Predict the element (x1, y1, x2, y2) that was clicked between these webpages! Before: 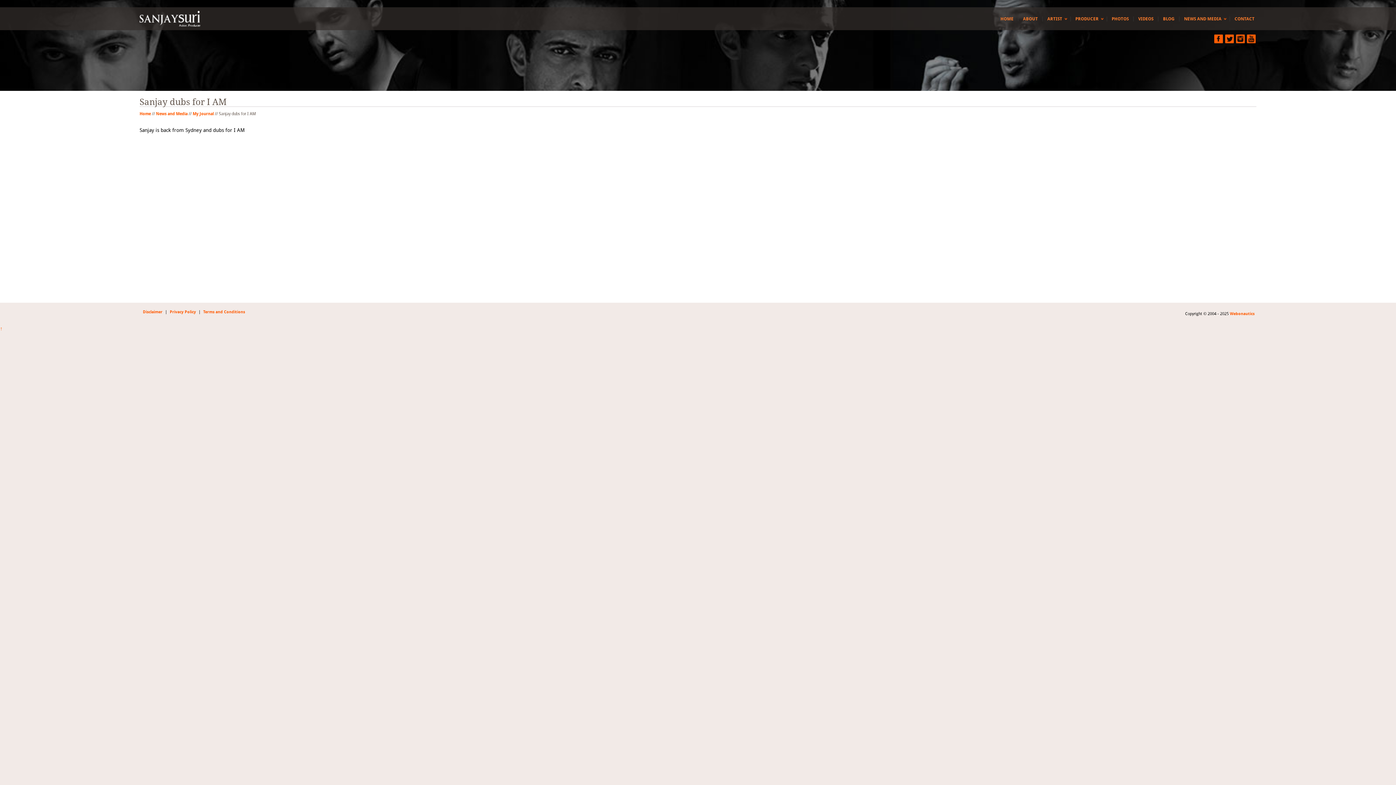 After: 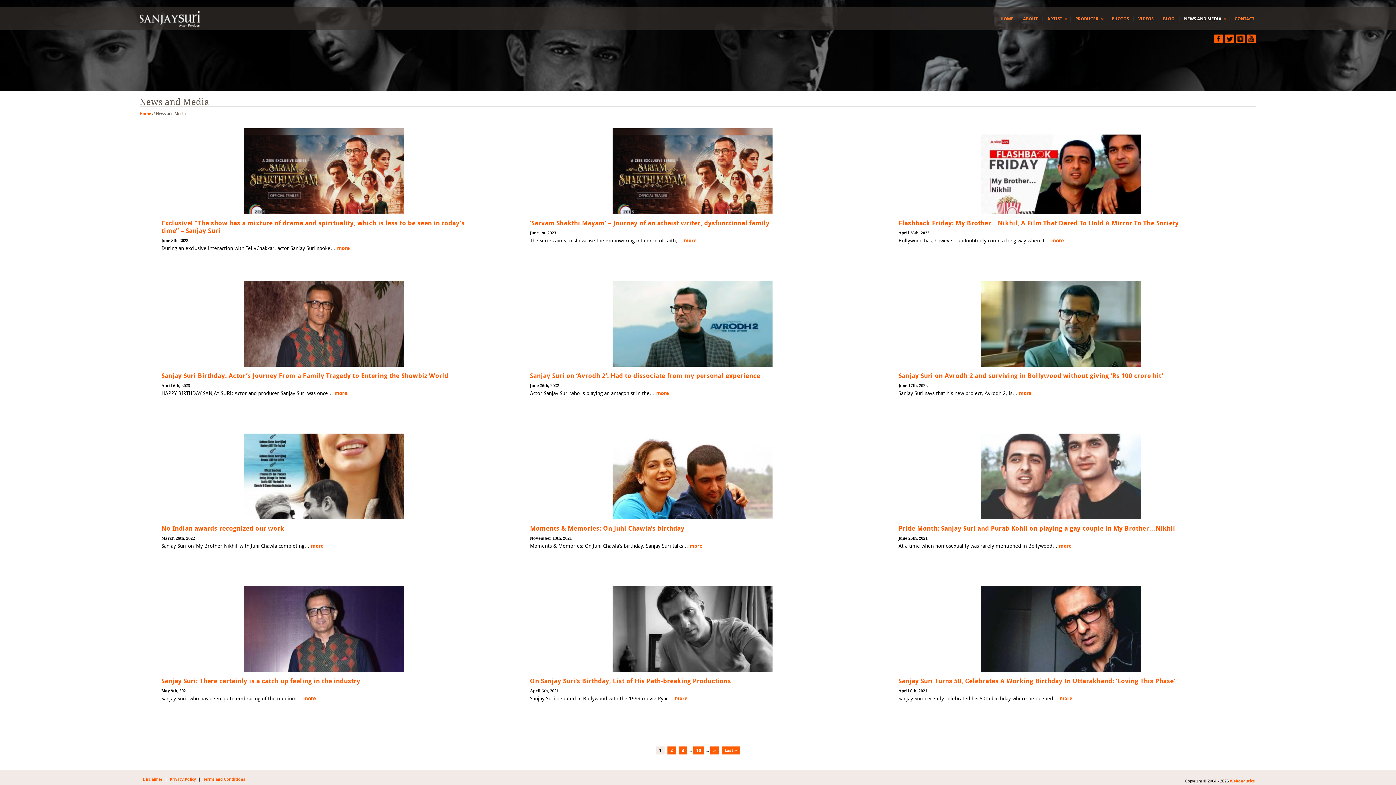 Action: bbox: (156, 111, 187, 116) label: News and Media